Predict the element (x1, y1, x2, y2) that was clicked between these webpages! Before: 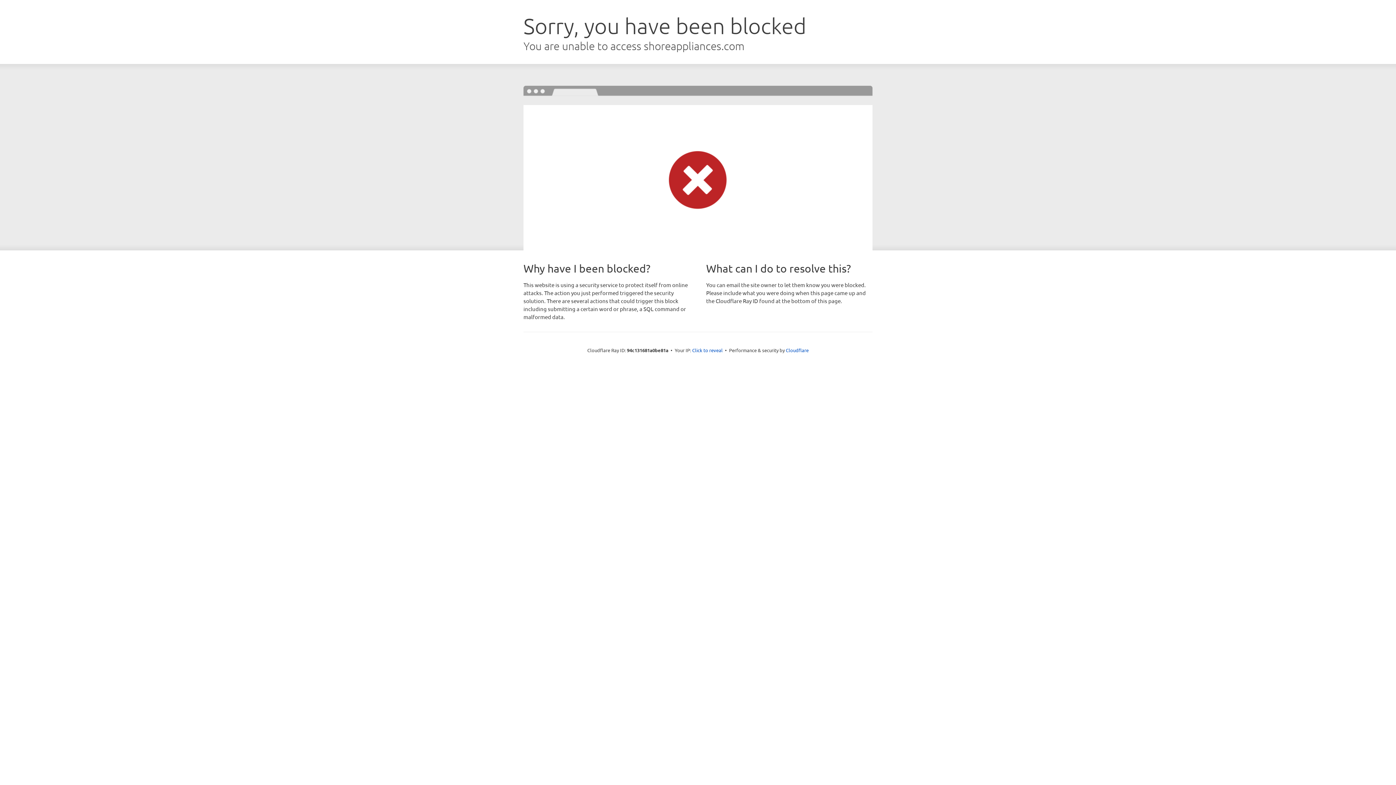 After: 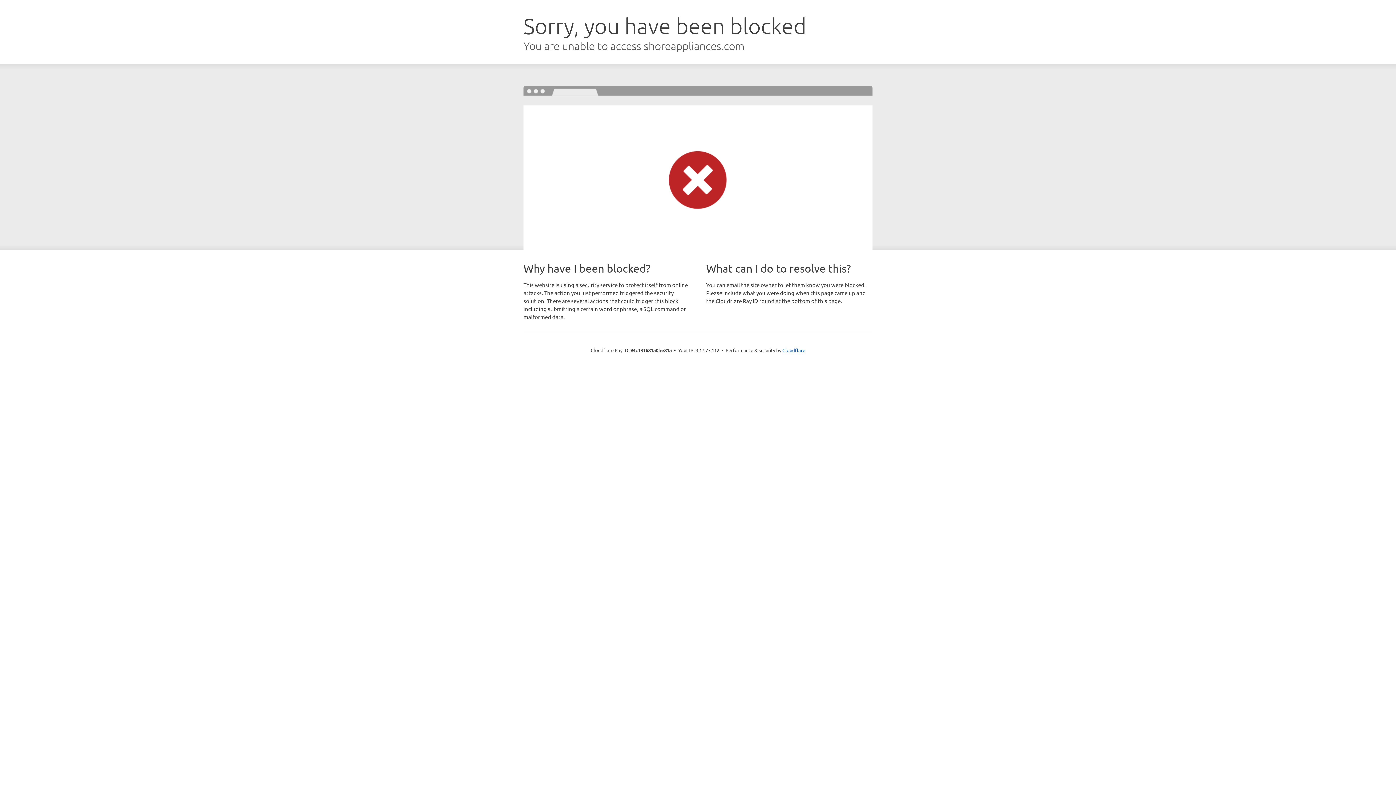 Action: label: Click to reveal bbox: (692, 346, 722, 353)